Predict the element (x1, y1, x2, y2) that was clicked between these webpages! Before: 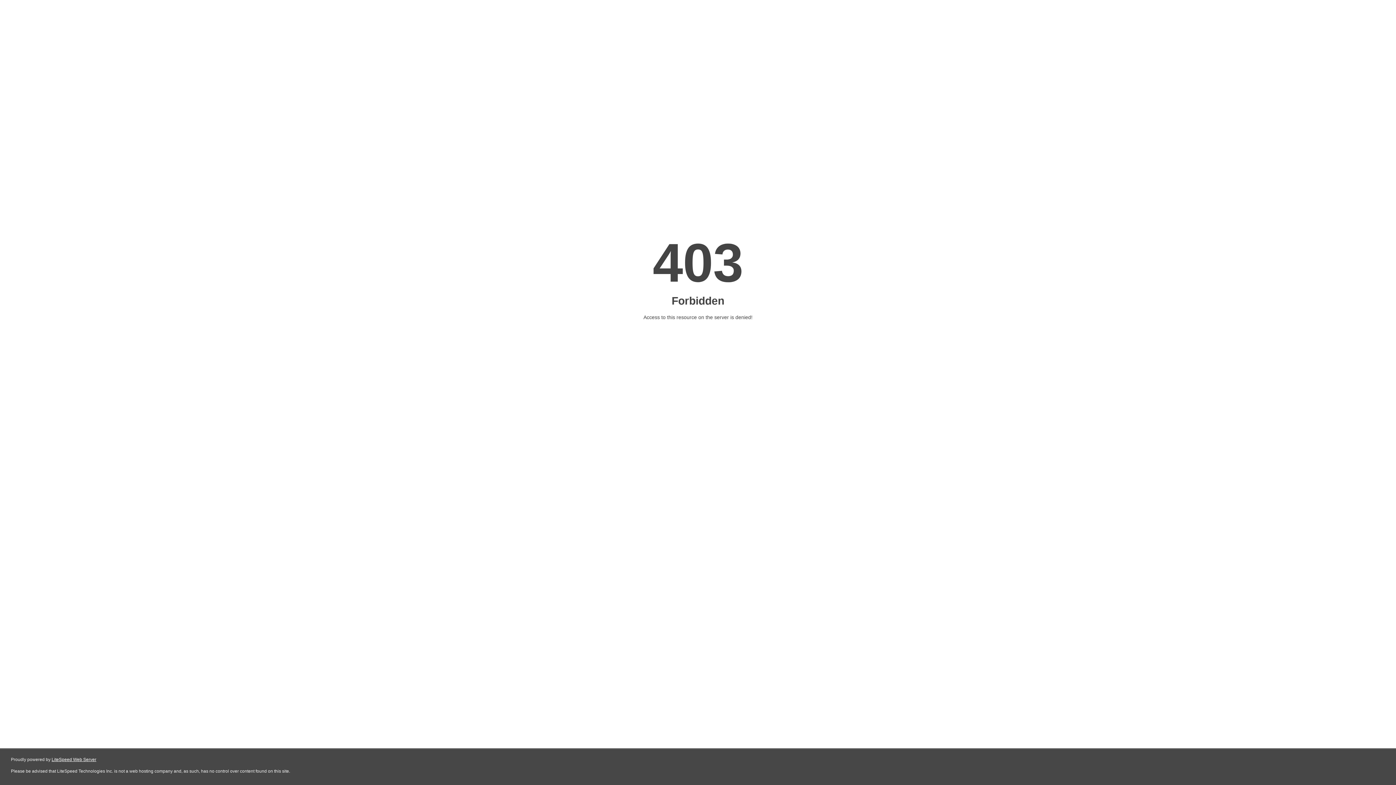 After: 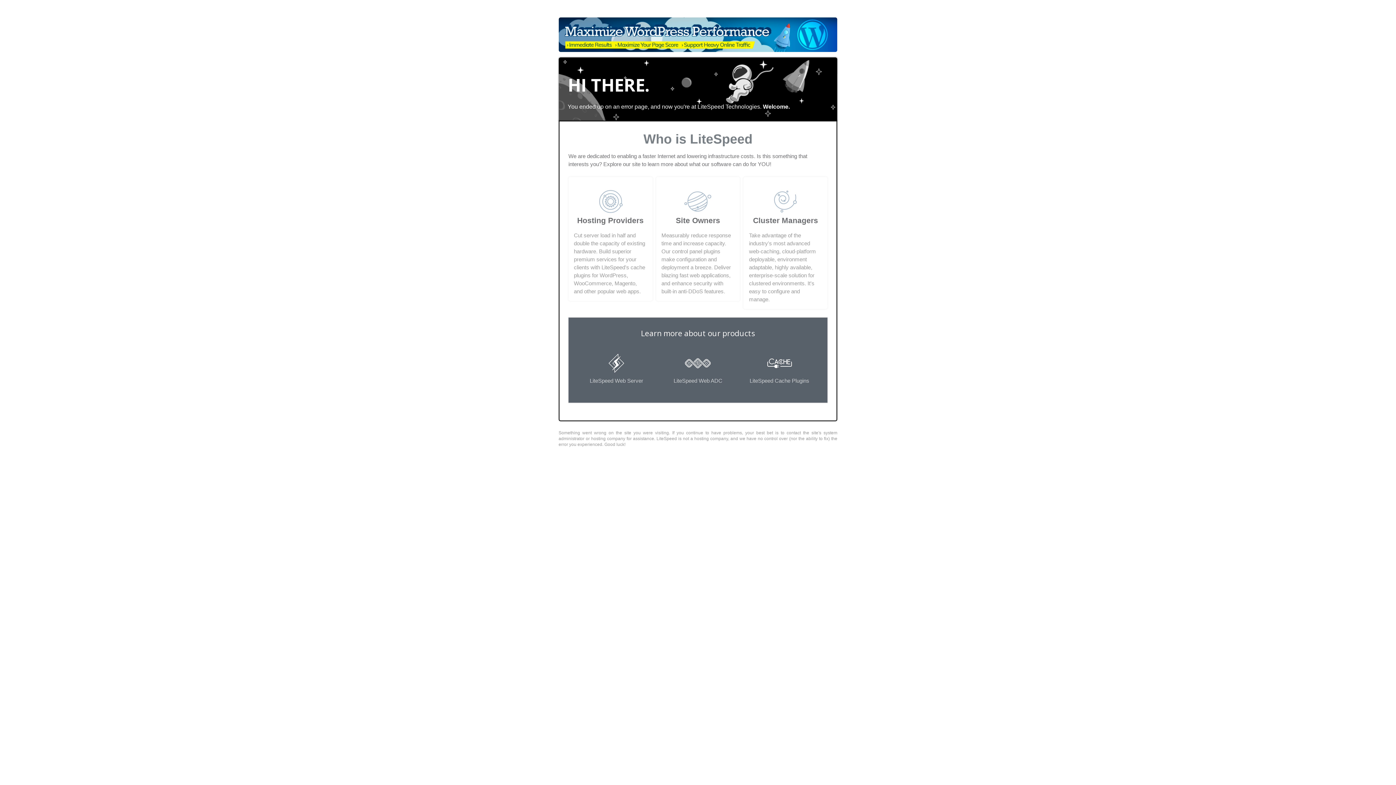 Action: bbox: (51, 757, 96, 762) label: LiteSpeed Web Server